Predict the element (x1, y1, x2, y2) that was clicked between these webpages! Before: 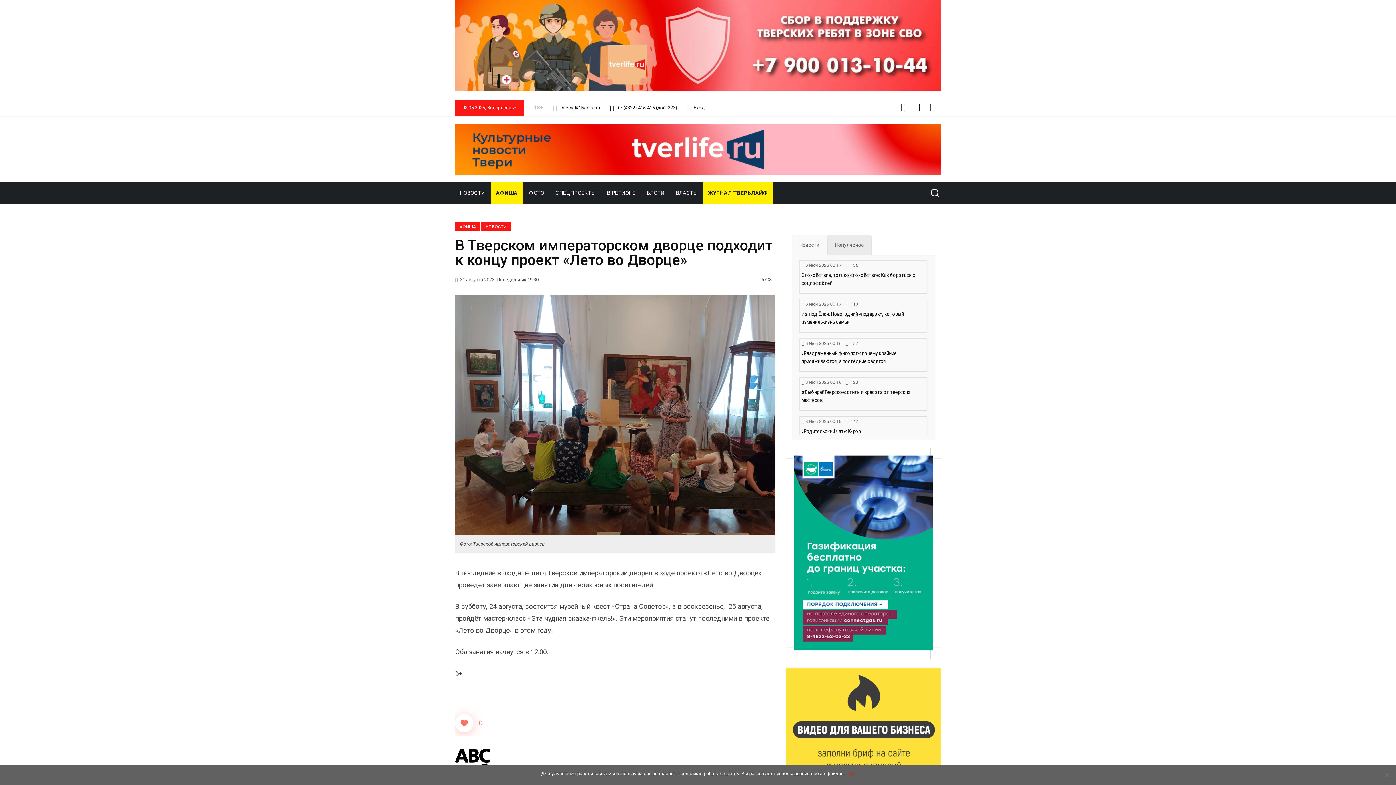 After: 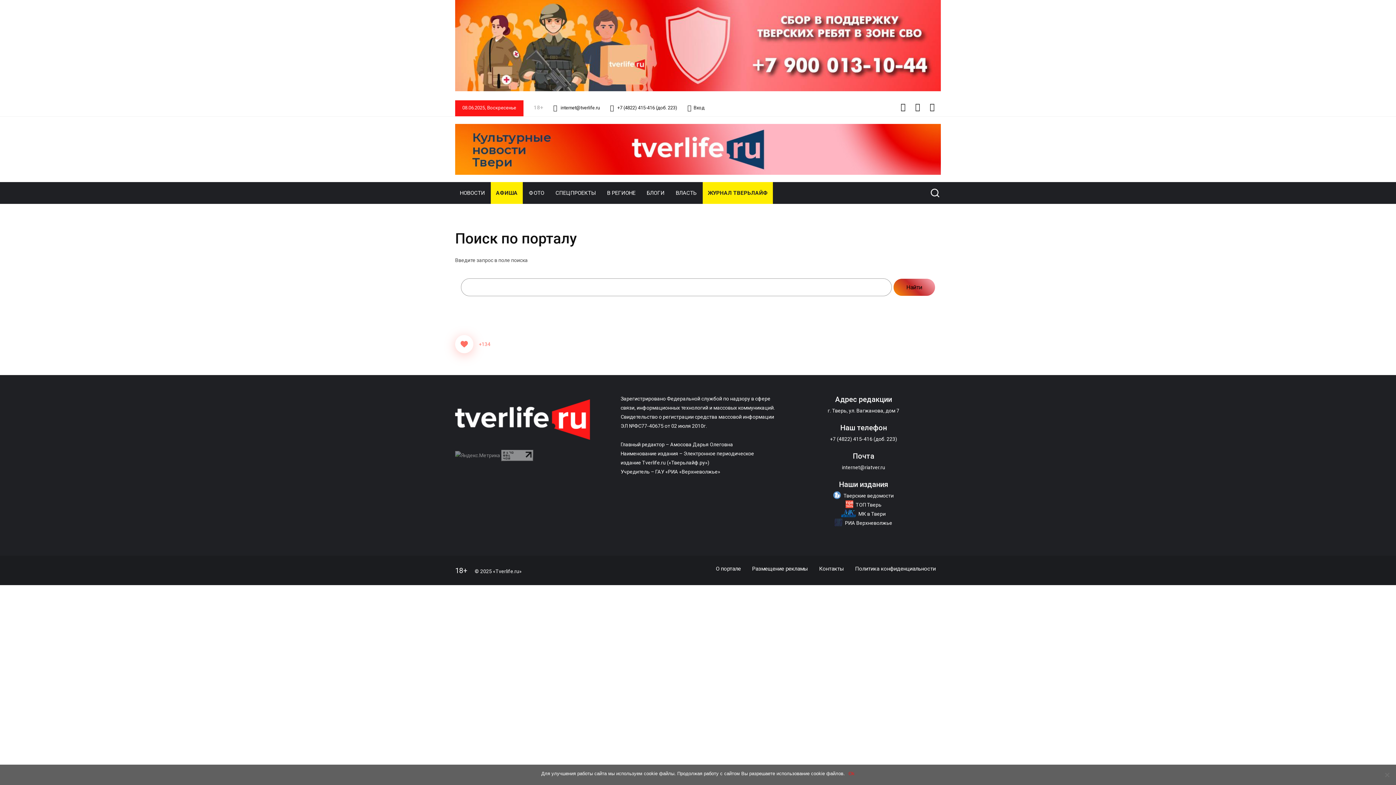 Action: bbox: (930, 189, 940, 195)